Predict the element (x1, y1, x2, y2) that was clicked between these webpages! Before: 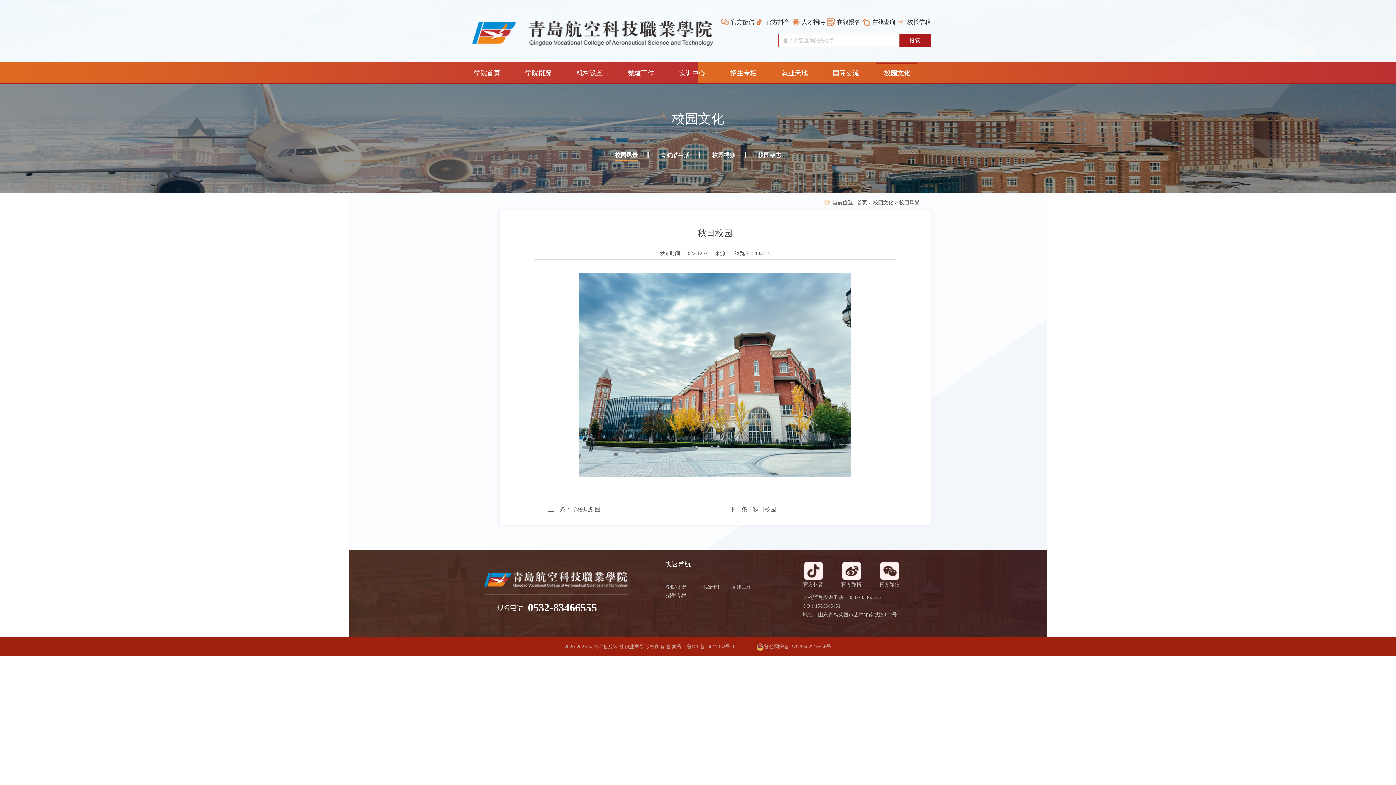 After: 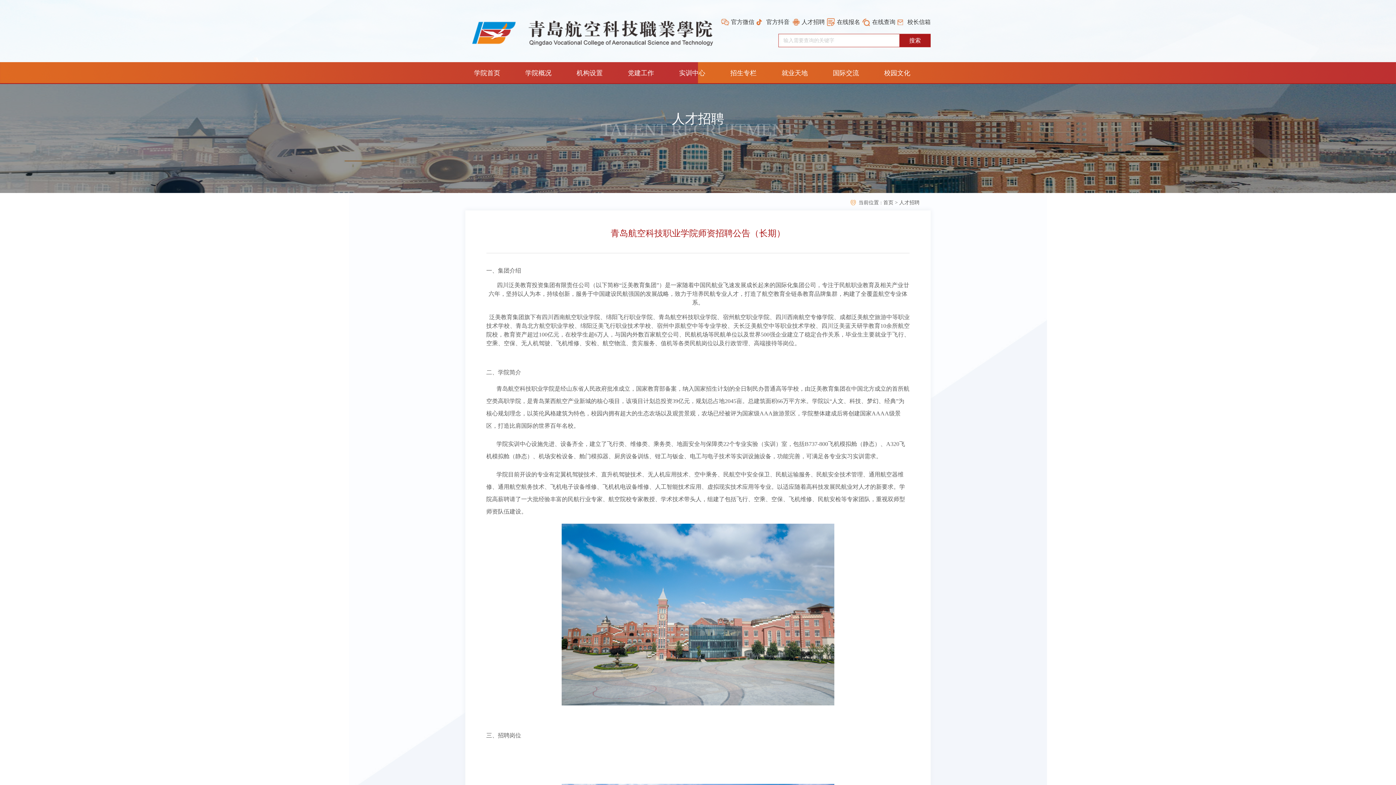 Action: bbox: (792, 18, 825, 26) label: 人才招聘